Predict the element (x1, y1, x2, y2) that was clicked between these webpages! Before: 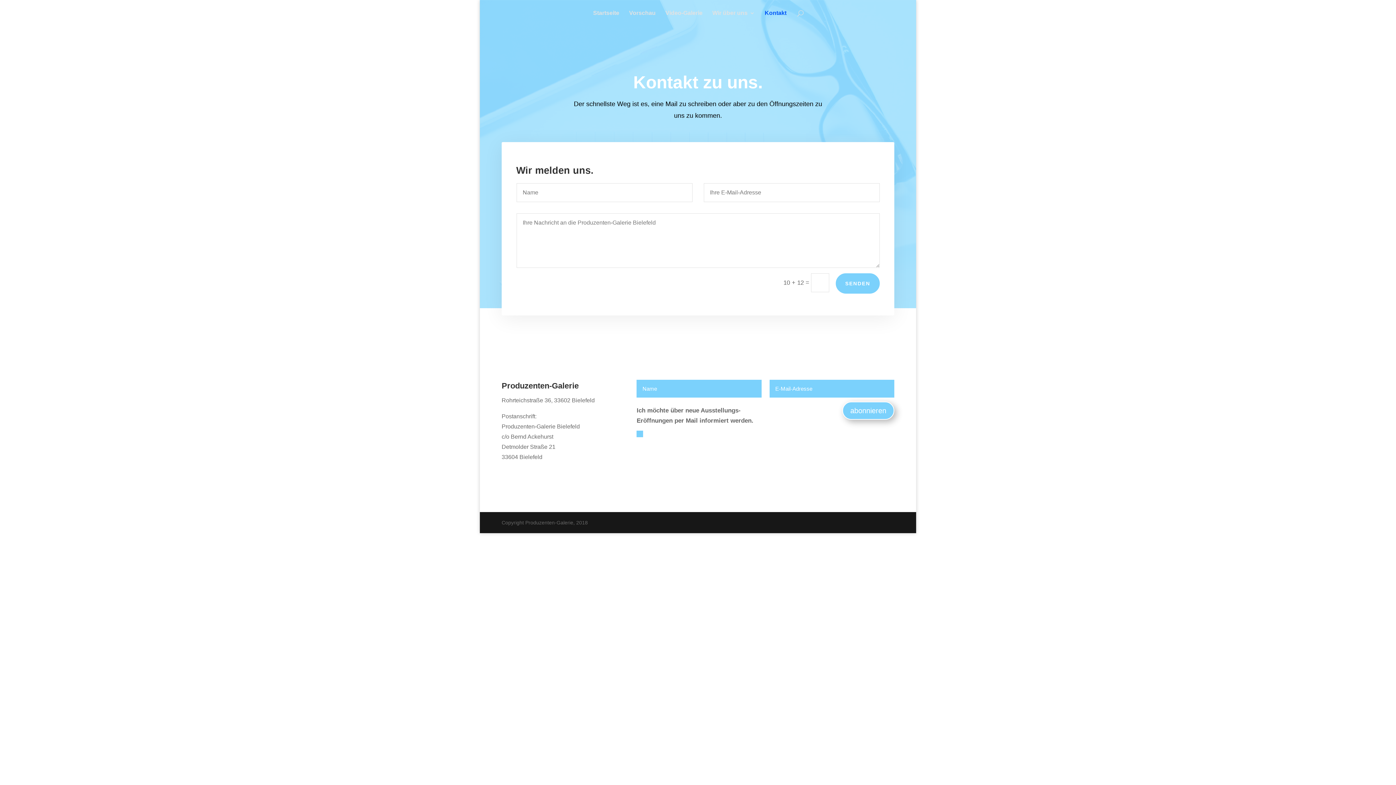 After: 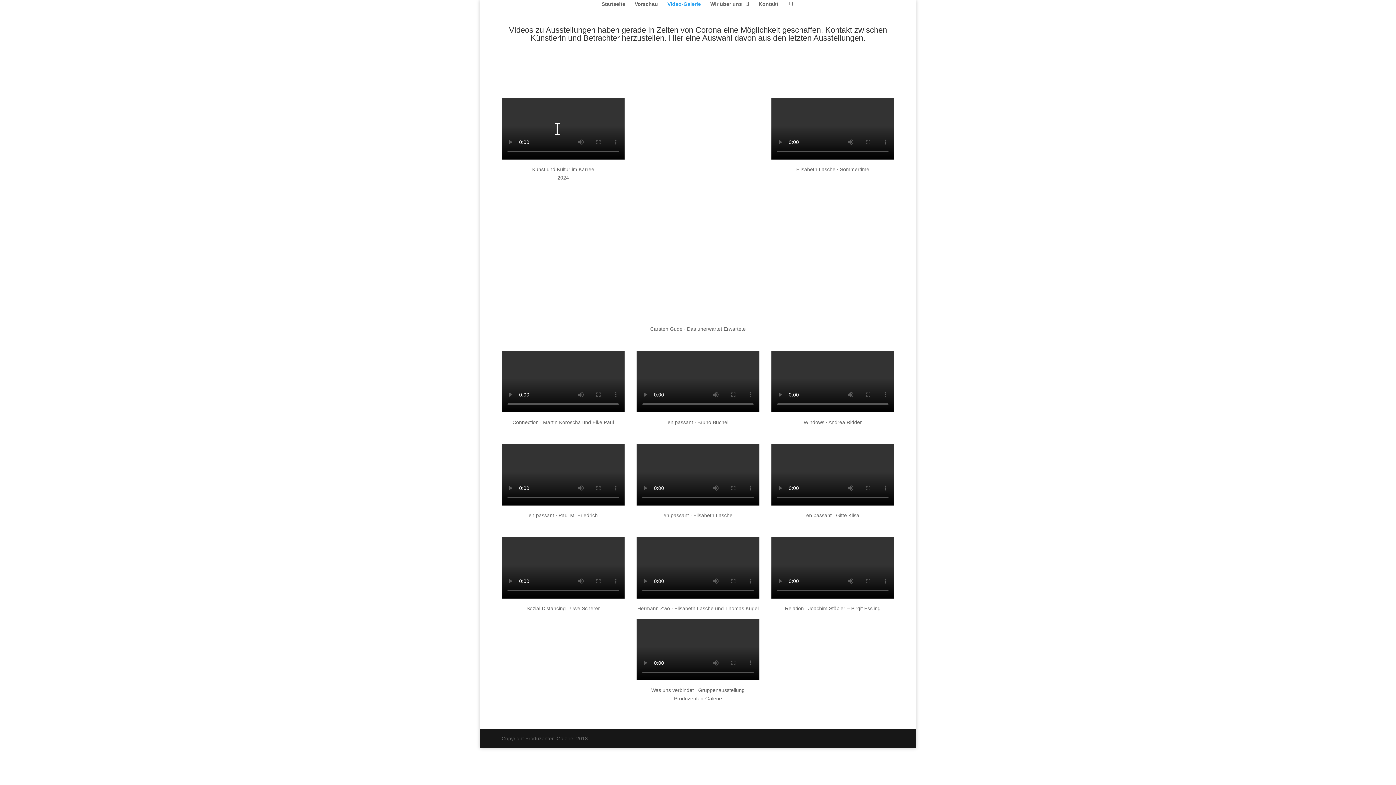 Action: bbox: (665, 10, 702, 24) label: Video-Galerie